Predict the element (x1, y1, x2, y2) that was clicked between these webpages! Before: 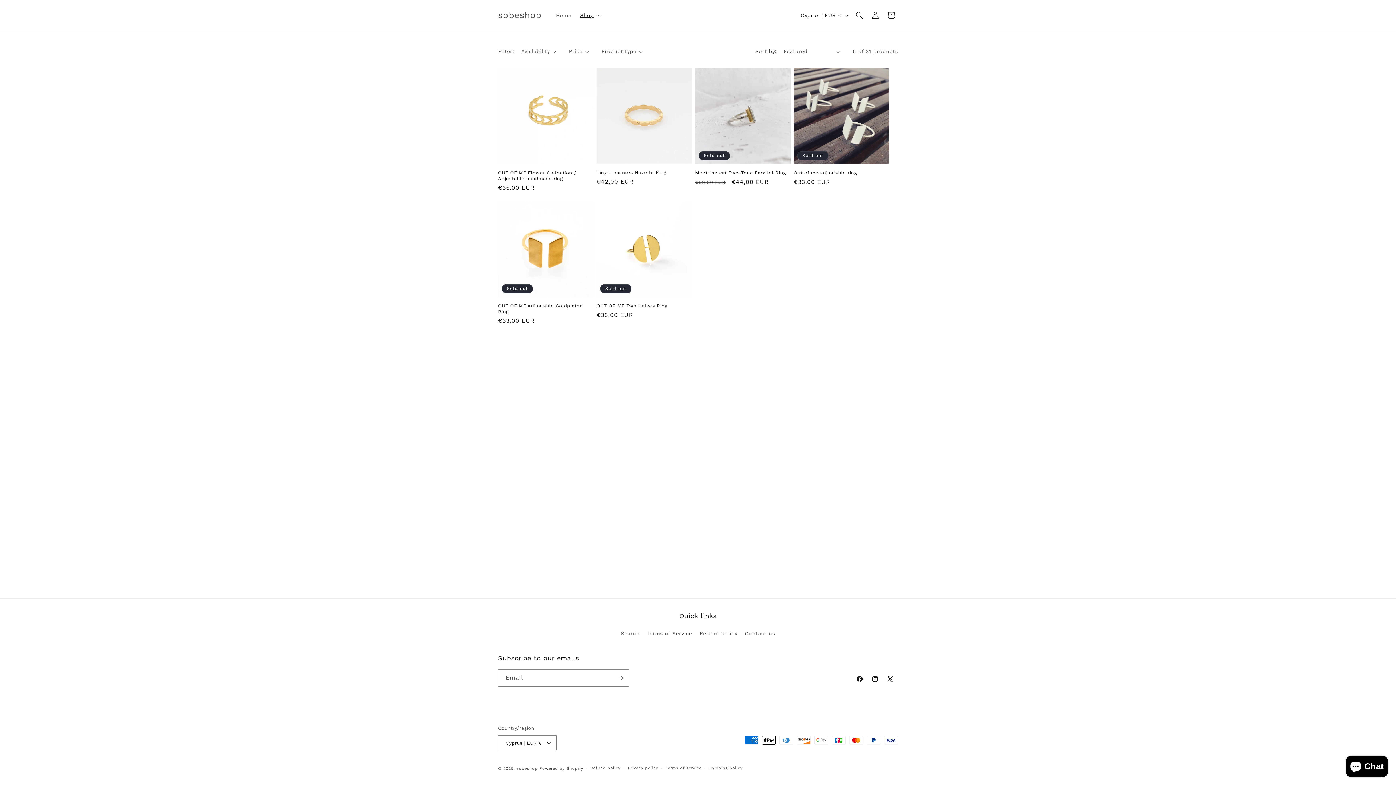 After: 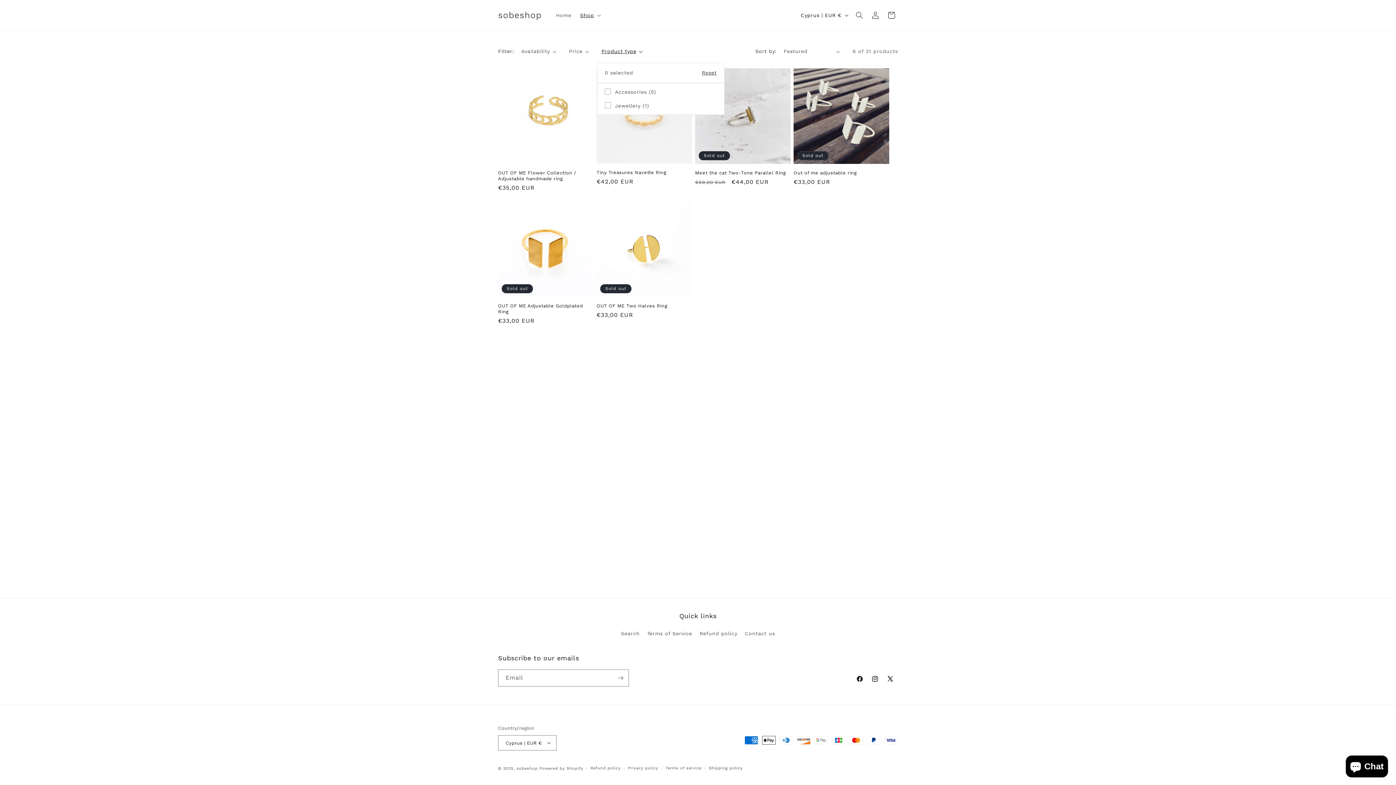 Action: bbox: (601, 47, 642, 55) label: Product type (0 selected)